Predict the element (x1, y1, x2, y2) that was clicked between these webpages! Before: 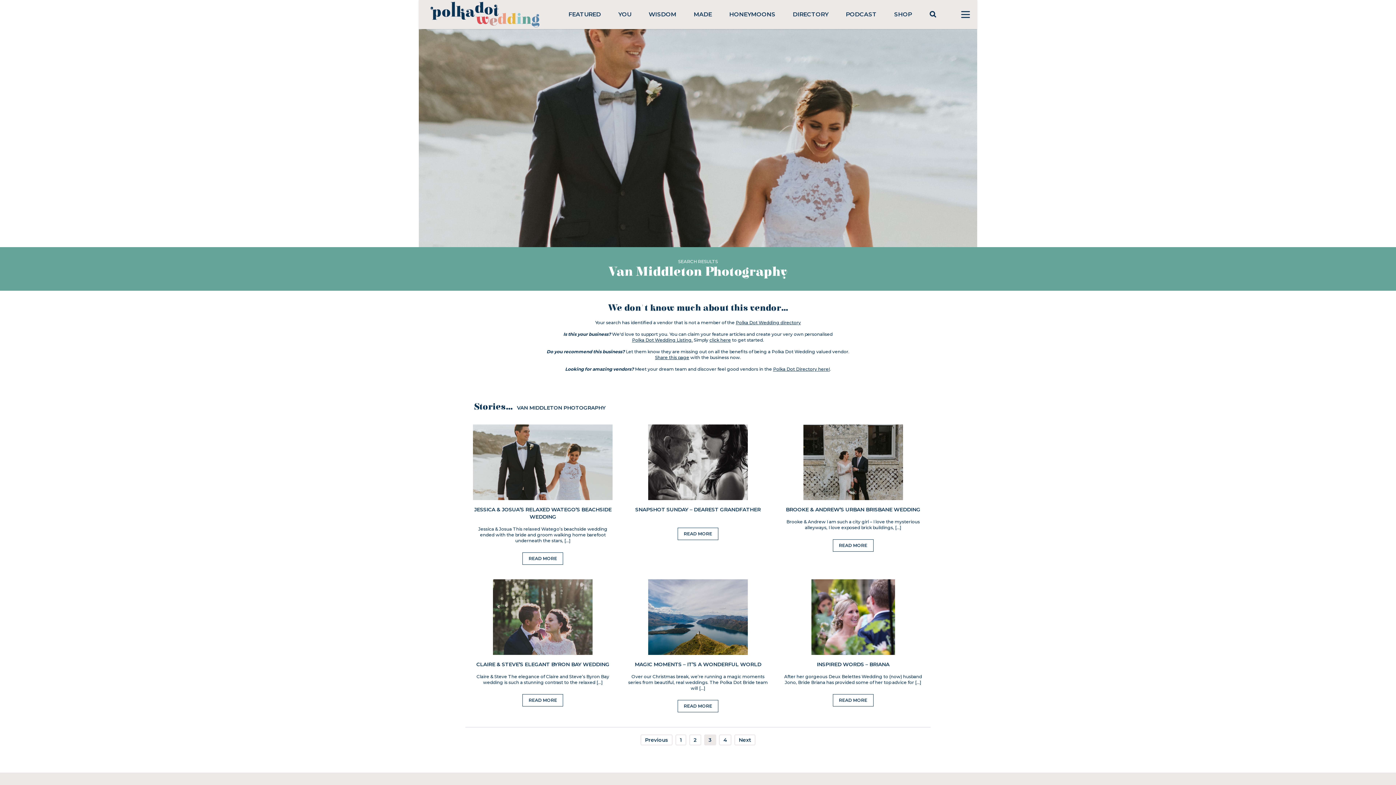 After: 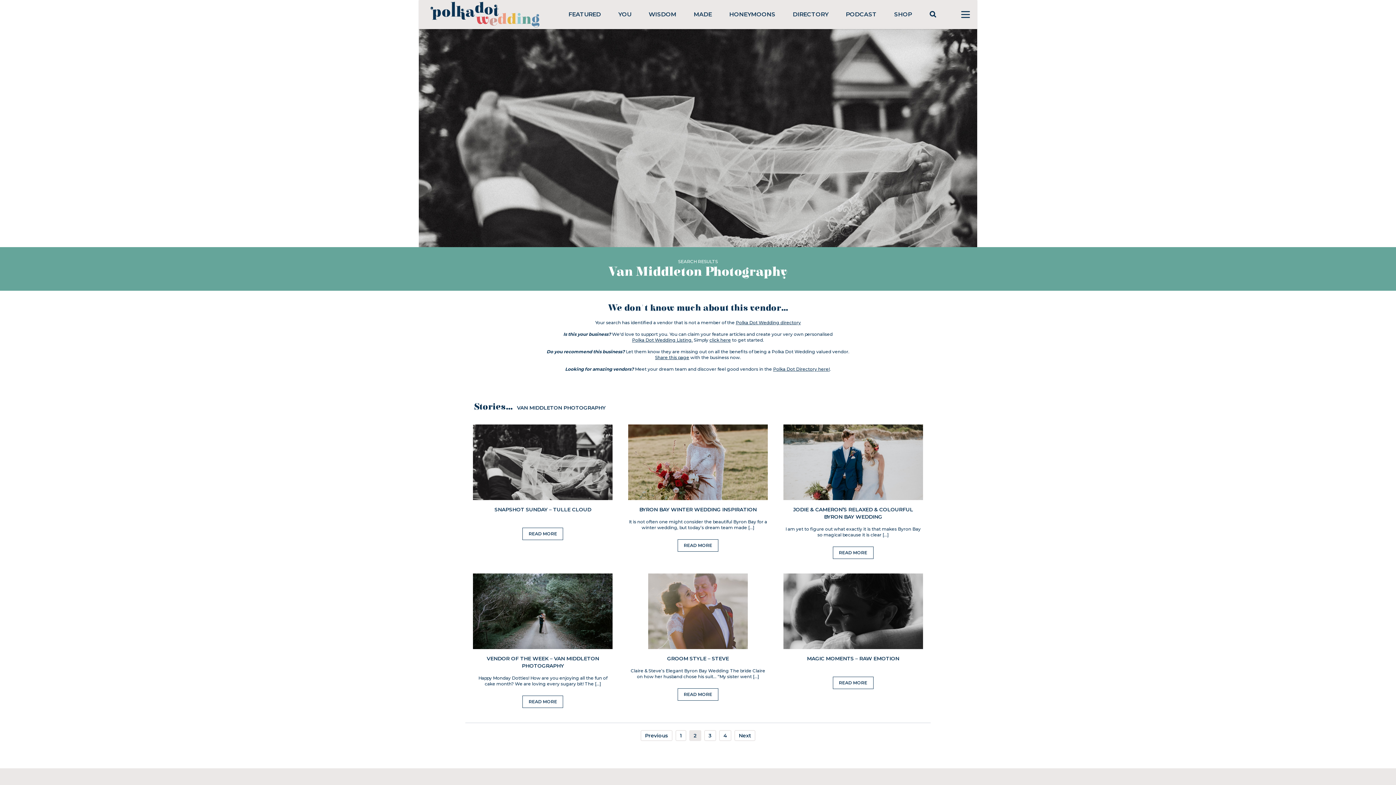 Action: bbox: (640, 734, 672, 745) label: Previous